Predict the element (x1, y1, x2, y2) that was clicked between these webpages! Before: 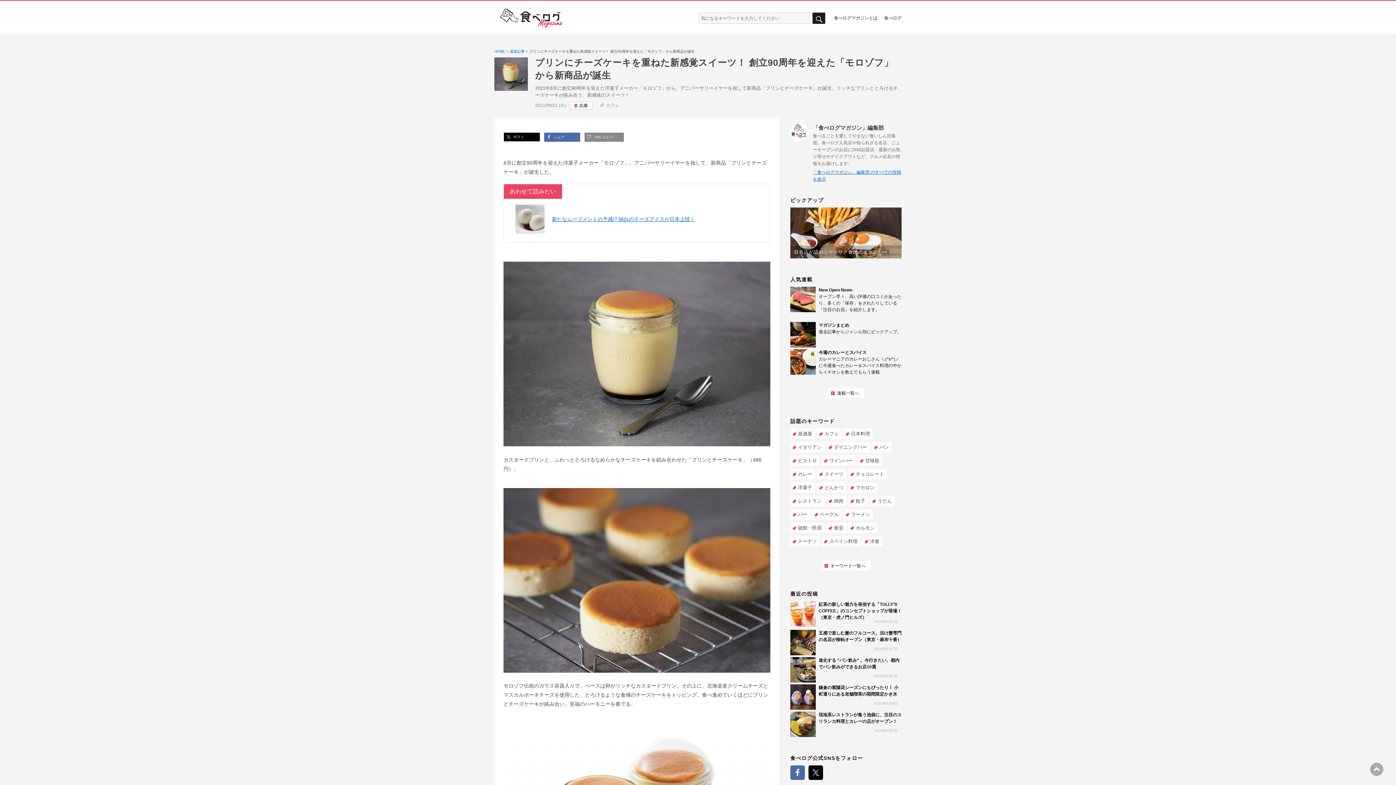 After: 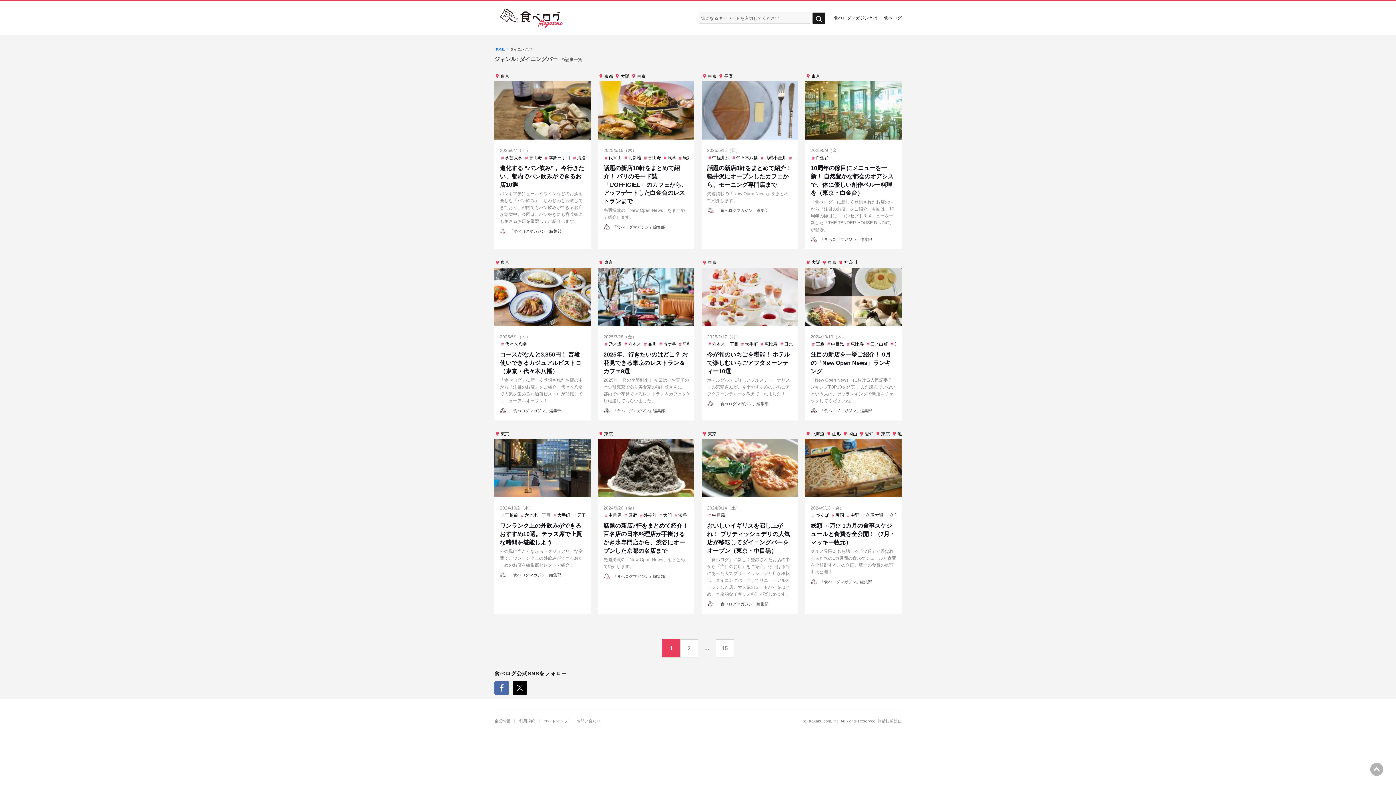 Action: bbox: (826, 442, 870, 452) label: ダイニングバー